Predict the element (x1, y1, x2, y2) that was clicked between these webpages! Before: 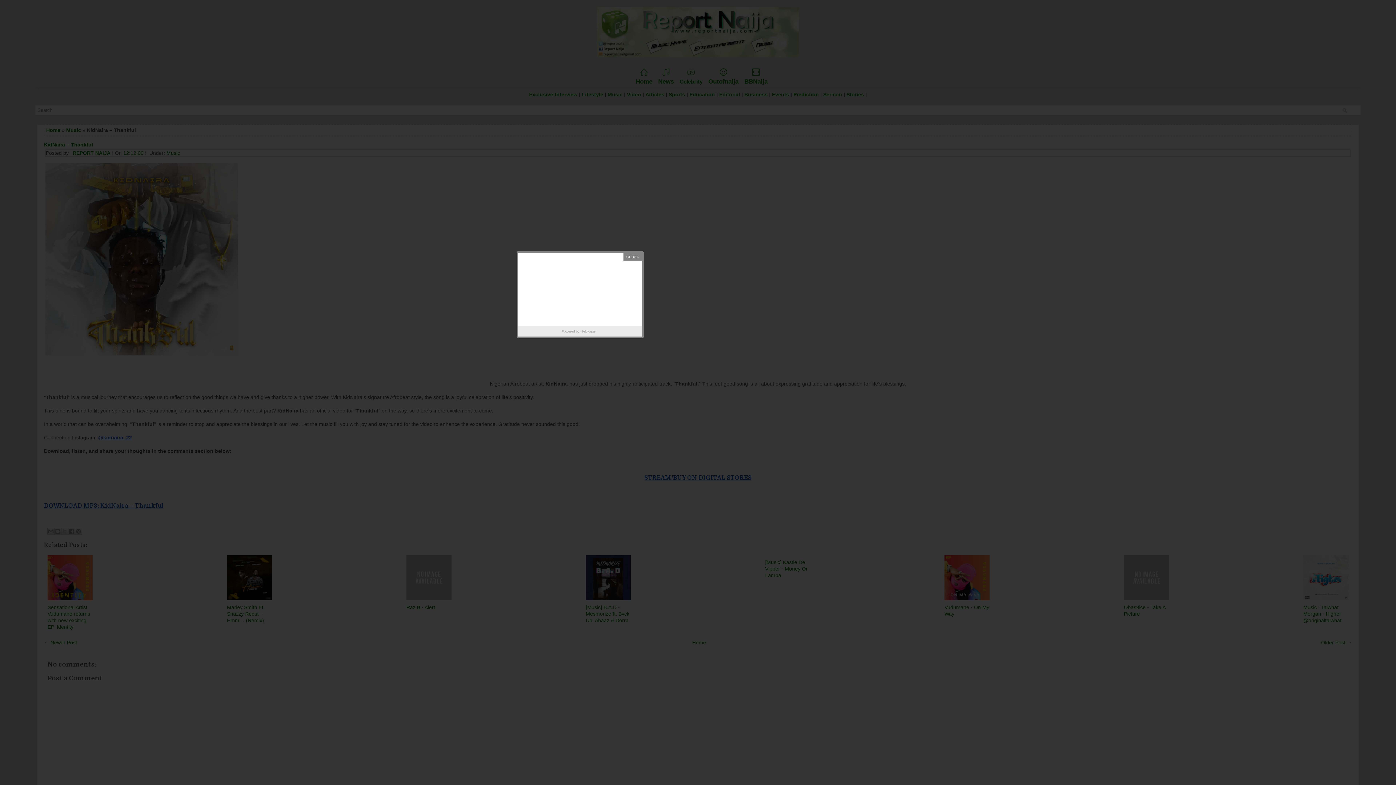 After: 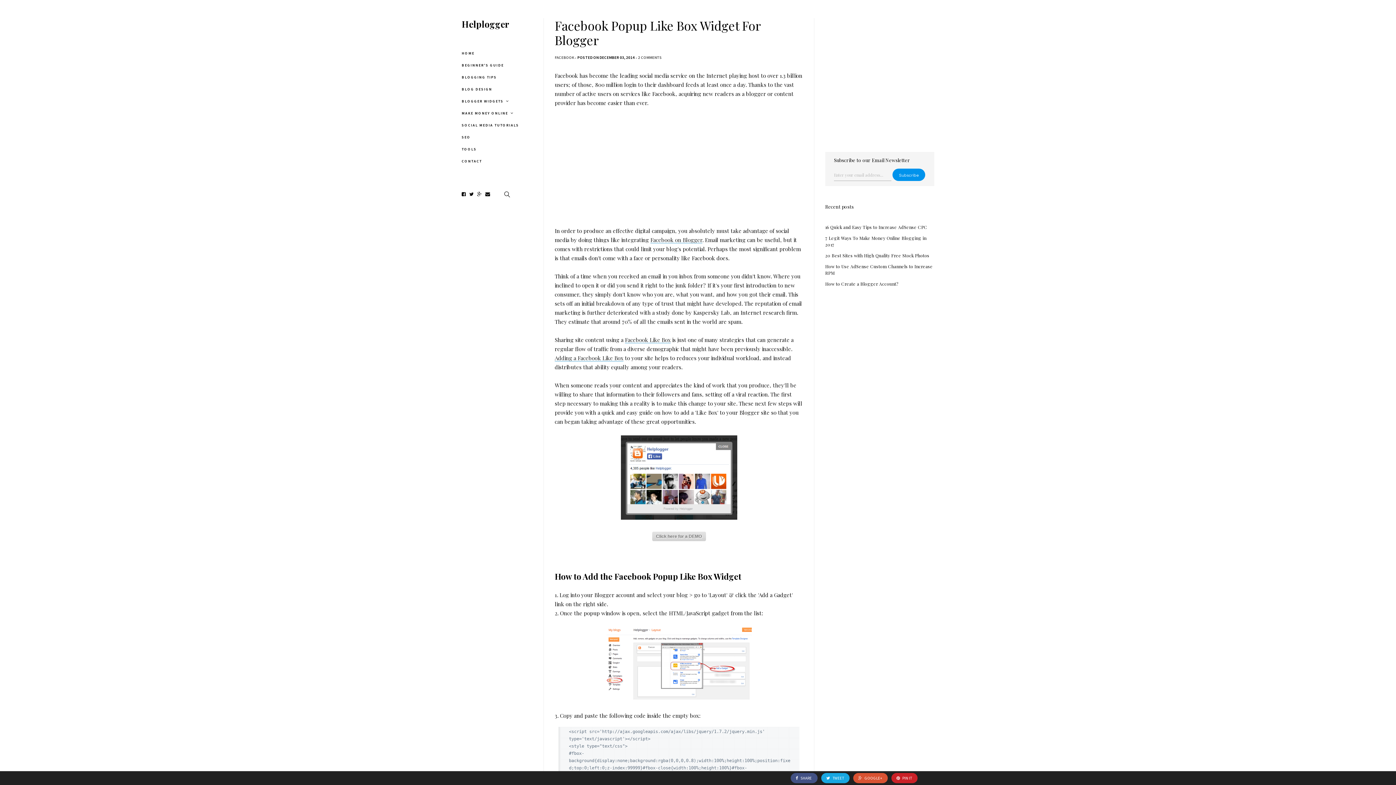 Action: bbox: (580, 328, 598, 335) label: Helplogger